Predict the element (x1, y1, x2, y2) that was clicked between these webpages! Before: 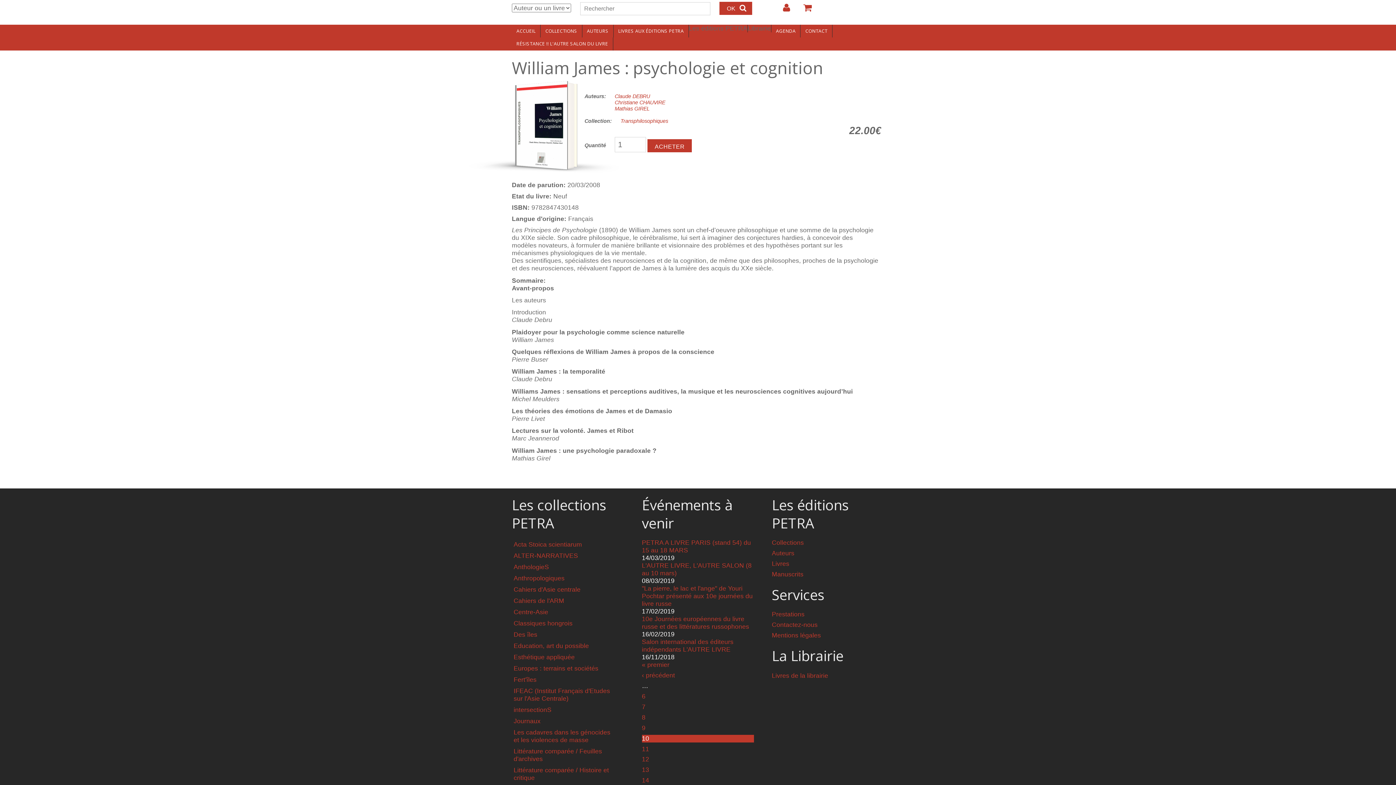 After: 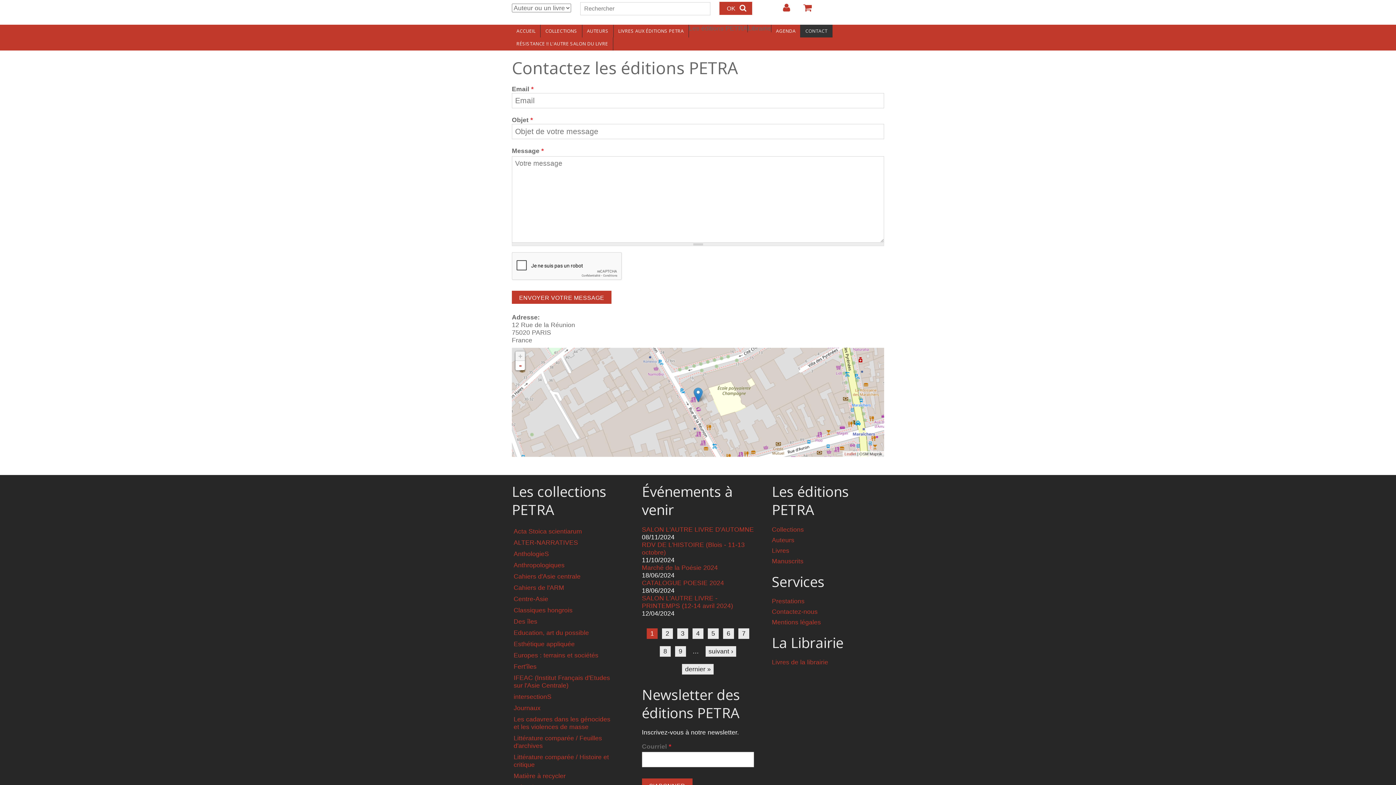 Action: label: CONTACT bbox: (800, 24, 832, 37)